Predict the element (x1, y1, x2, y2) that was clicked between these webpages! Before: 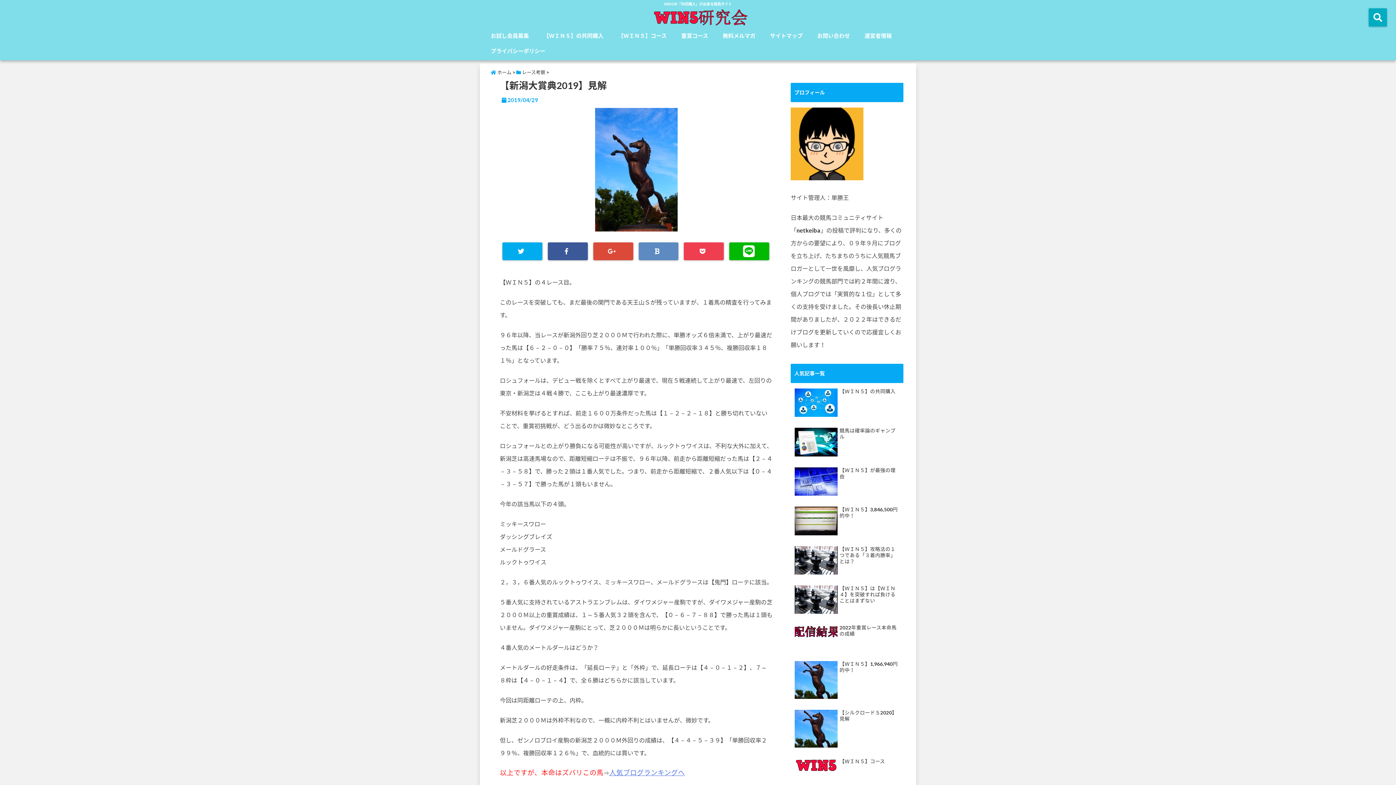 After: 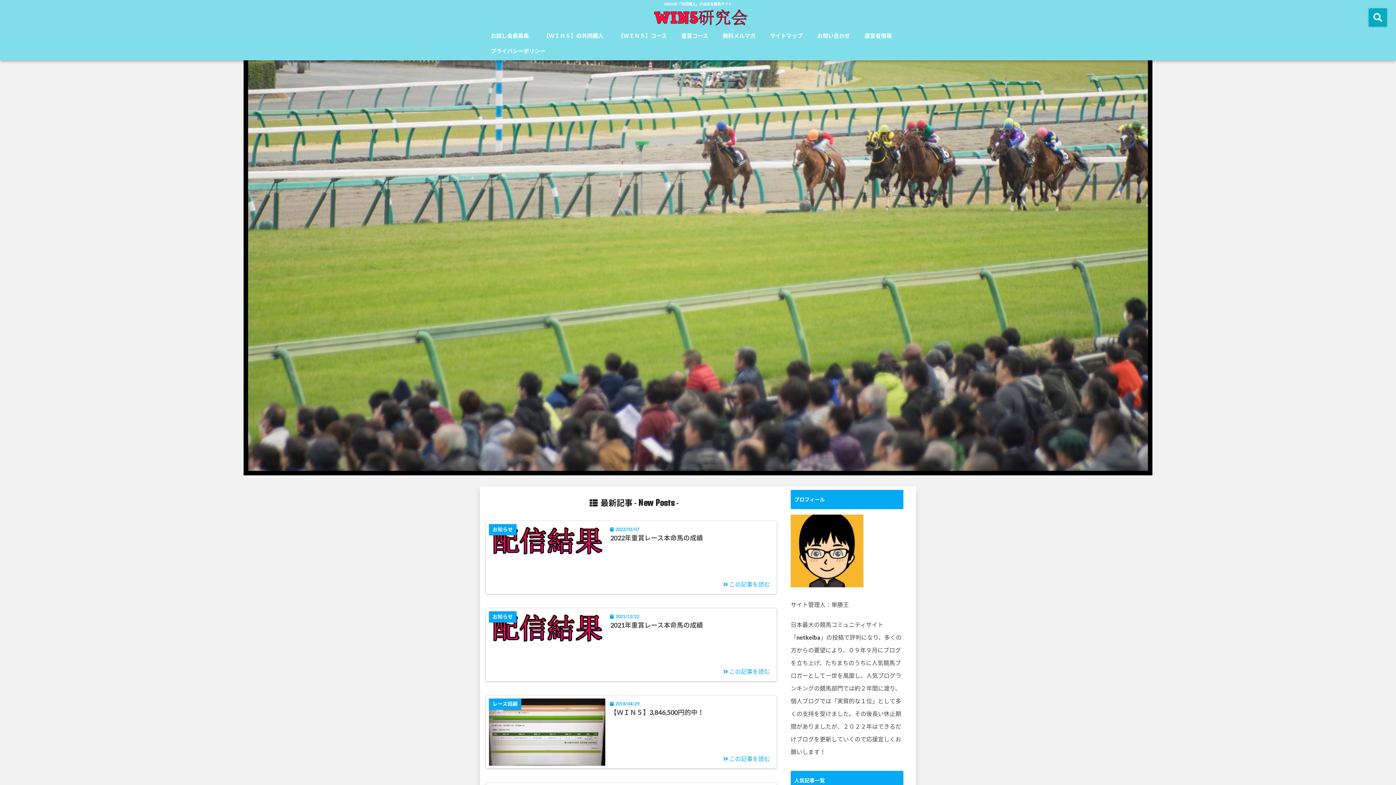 Action: bbox: (592, 13, 810, 28)